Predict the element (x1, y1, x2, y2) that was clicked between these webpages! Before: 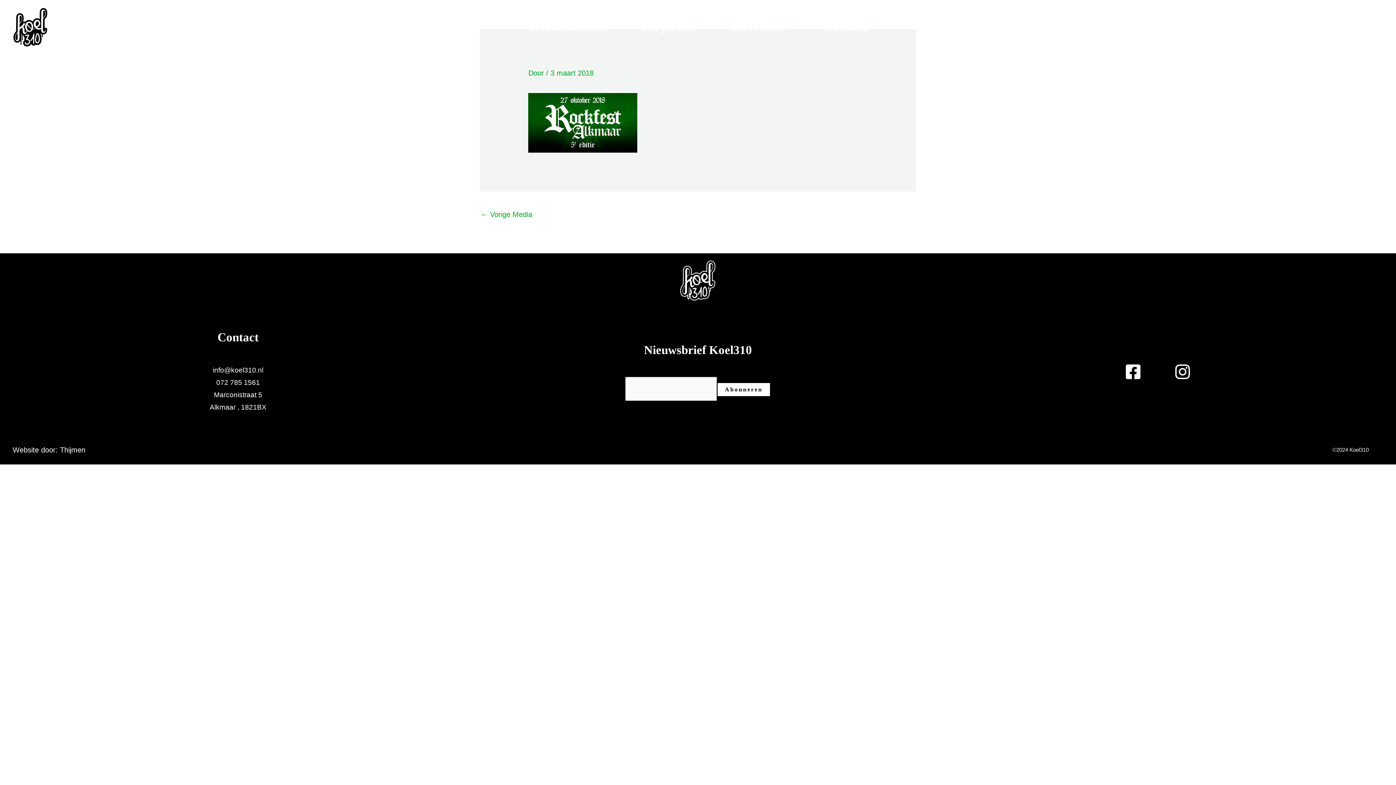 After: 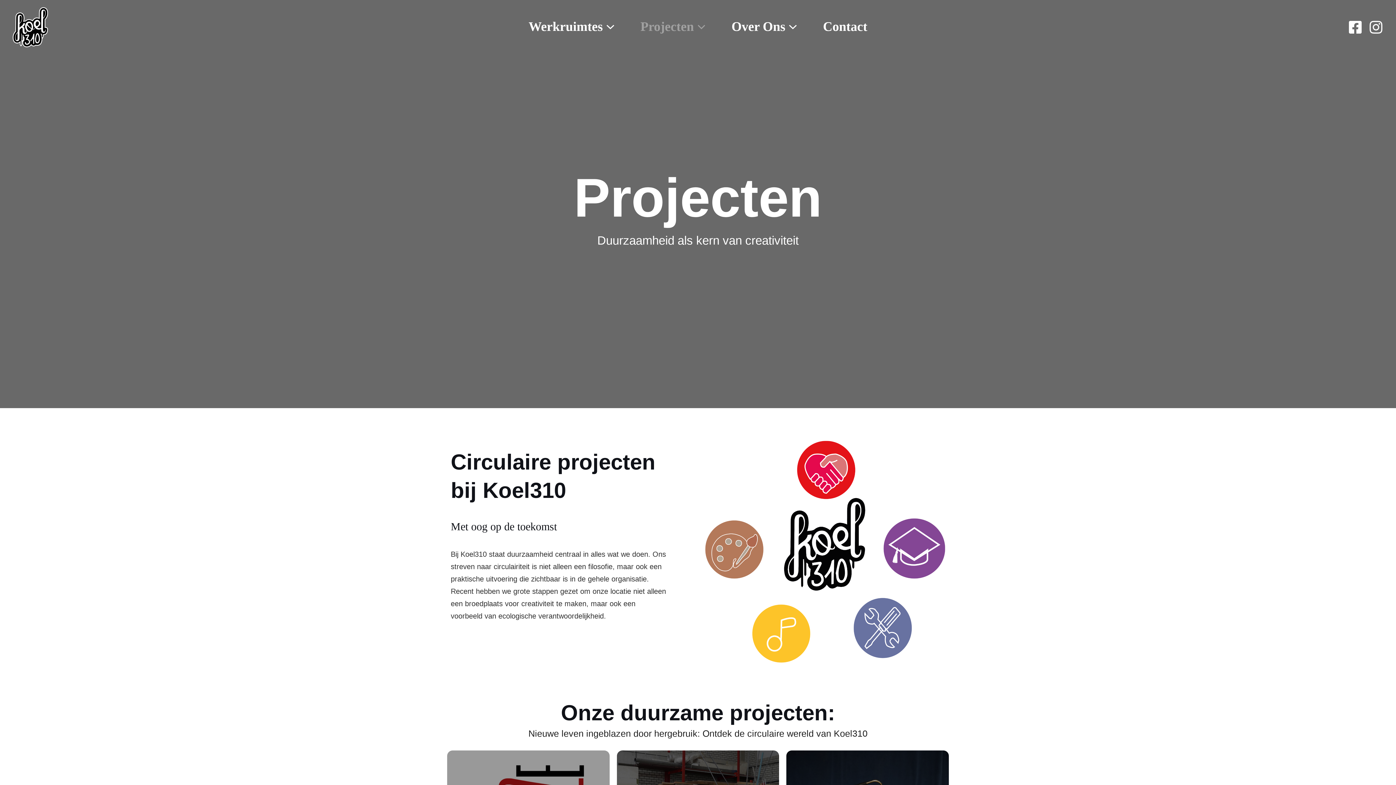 Action: label: Projecten bbox: (627, 20, 718, 33)